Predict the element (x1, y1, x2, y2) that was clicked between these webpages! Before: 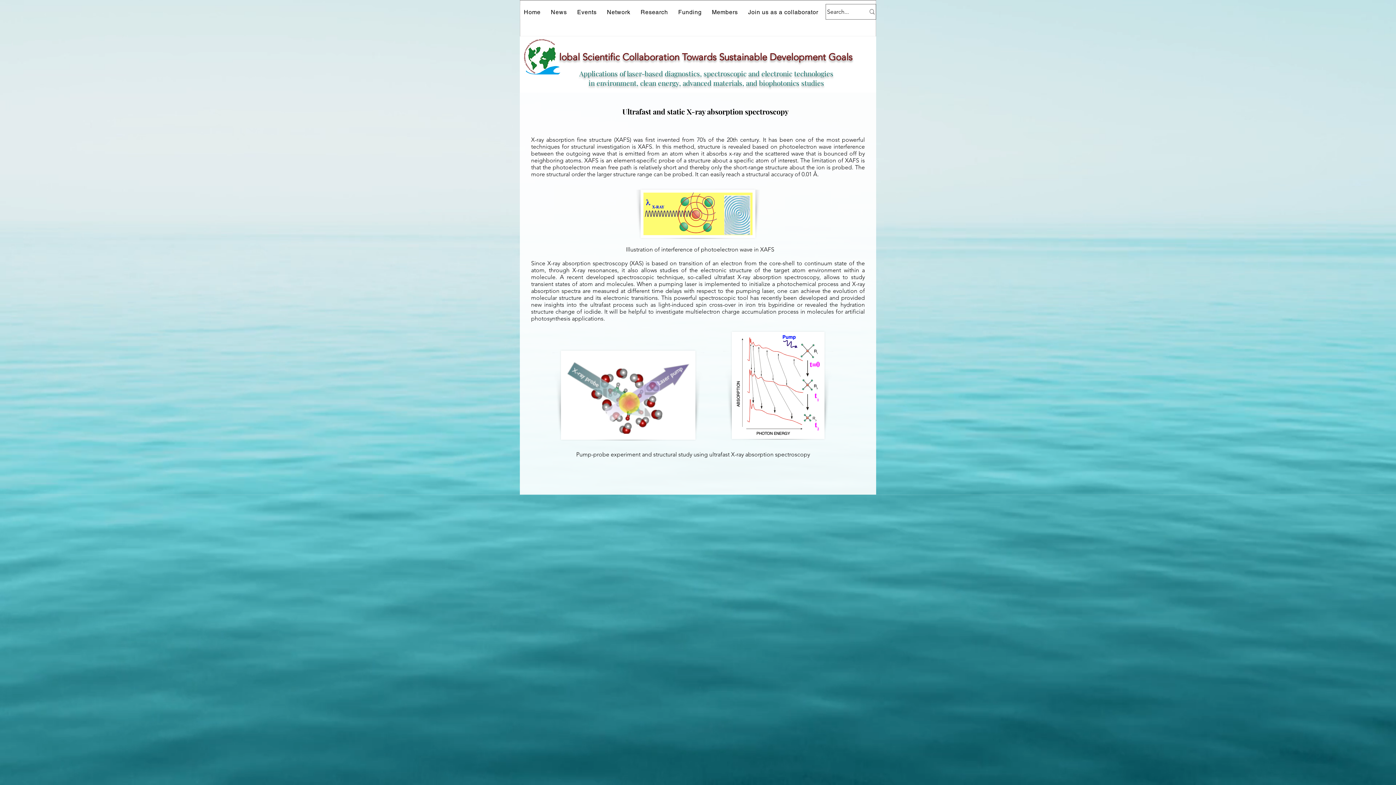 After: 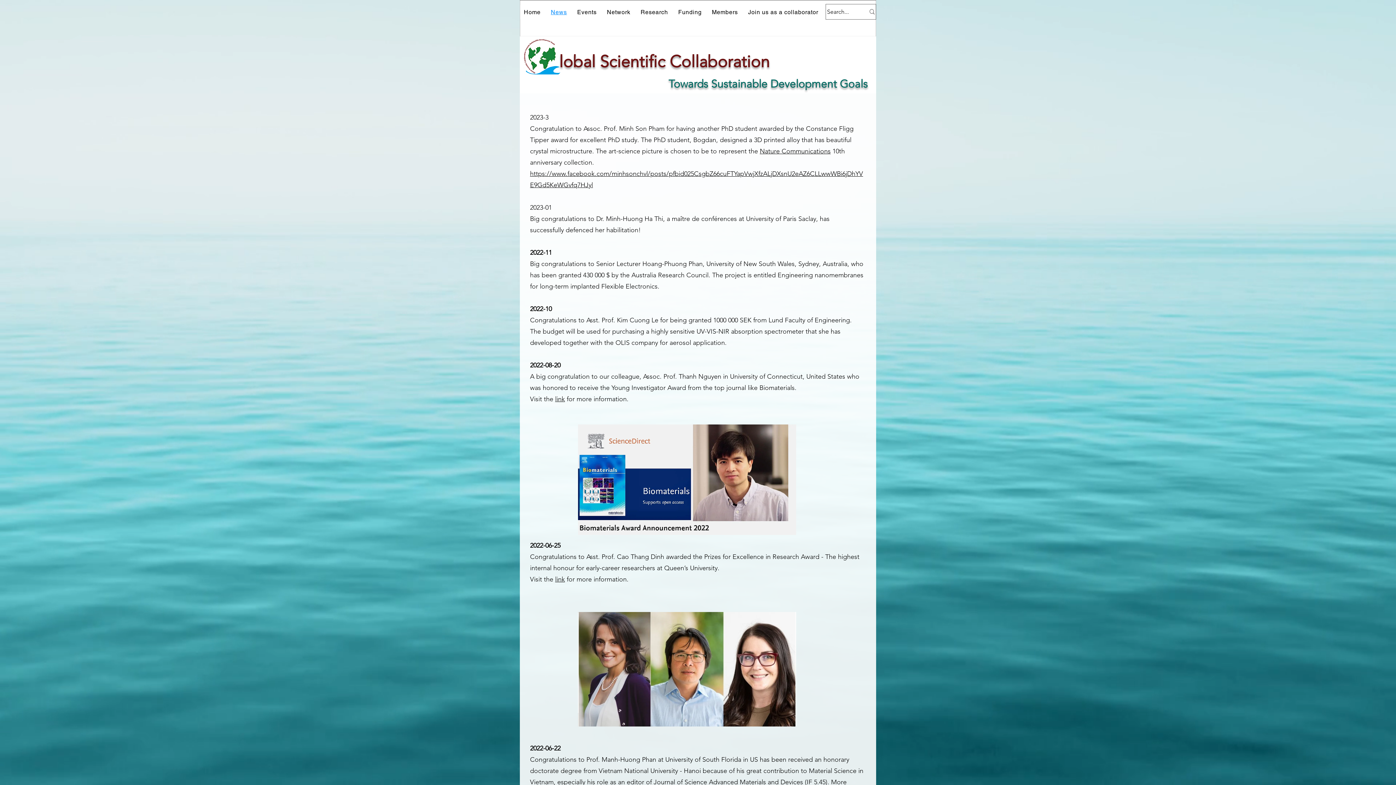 Action: bbox: (547, 5, 570, 19) label: News